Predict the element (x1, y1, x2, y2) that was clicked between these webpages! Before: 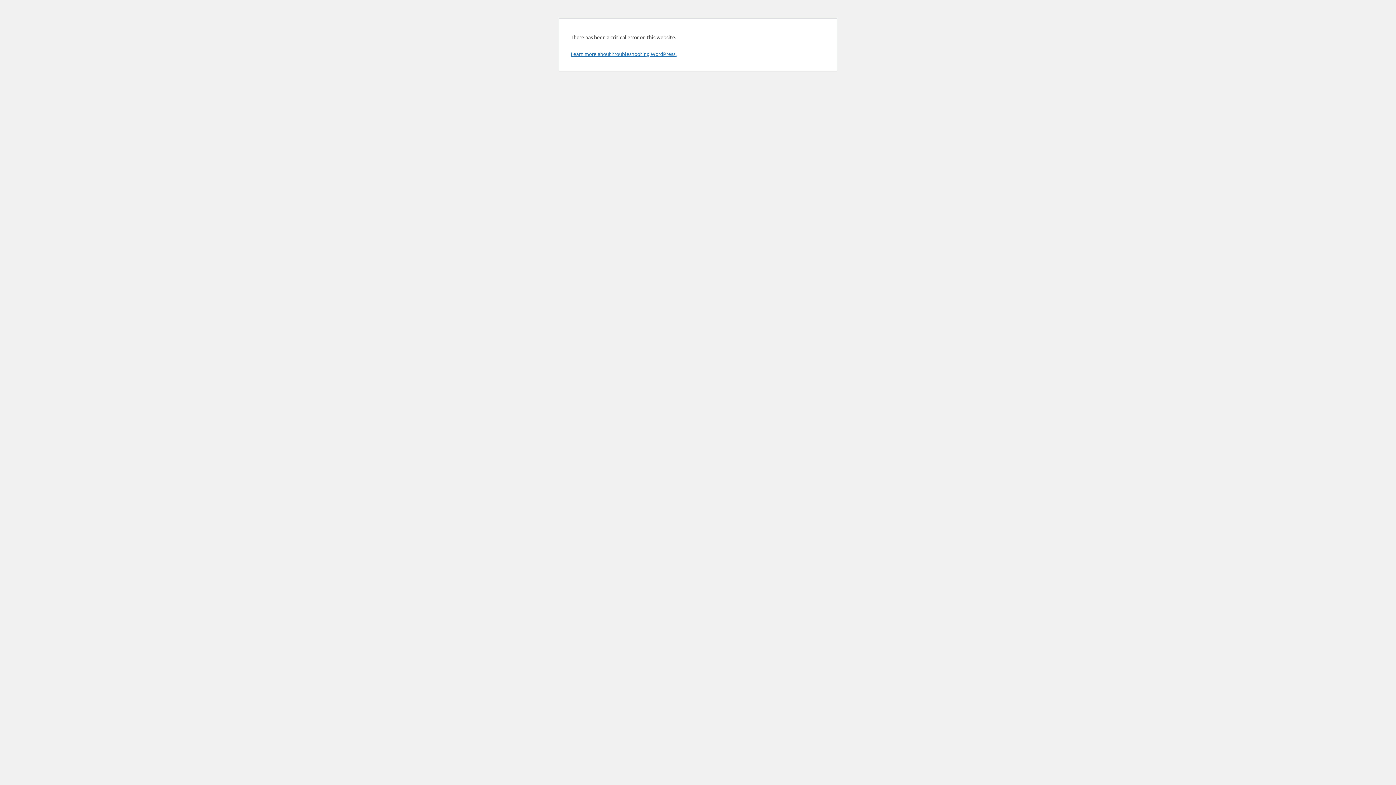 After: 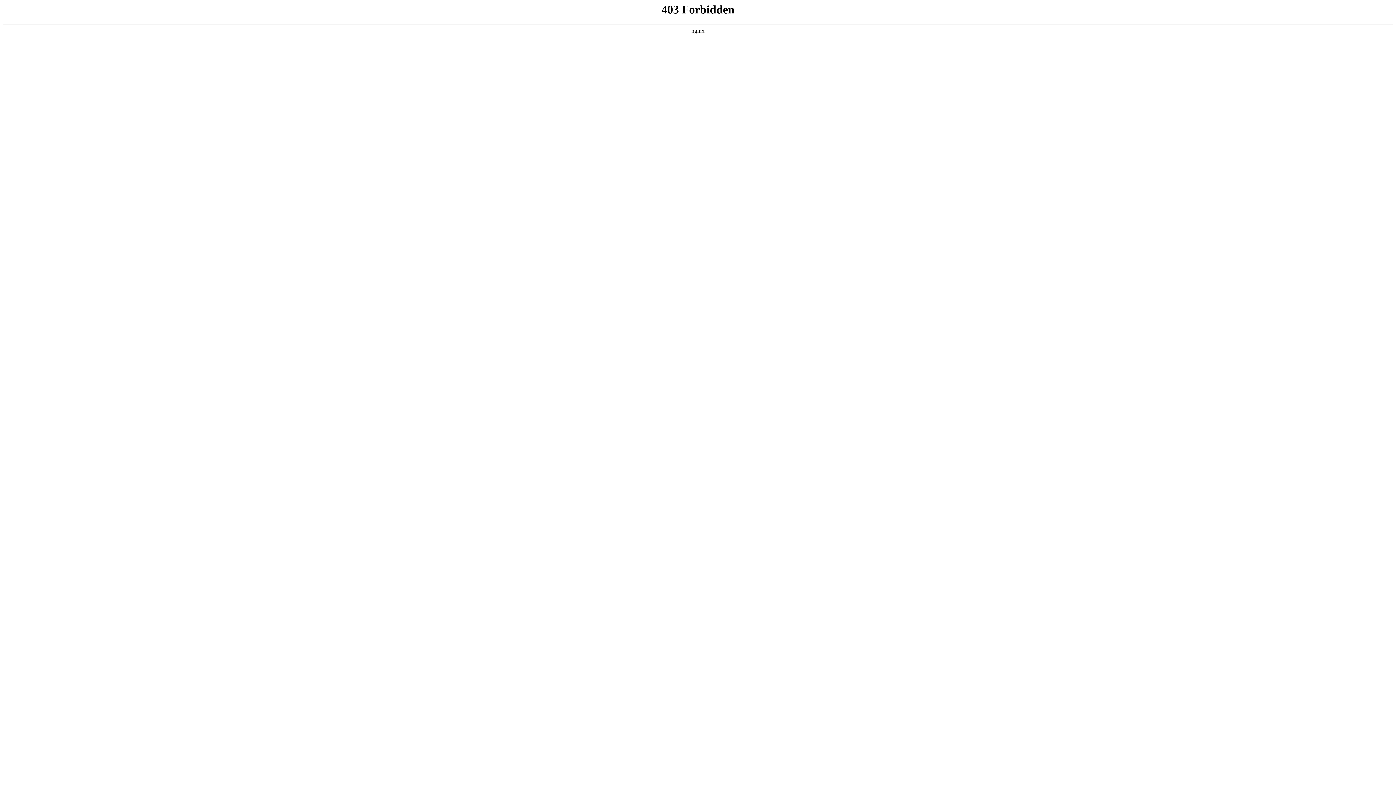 Action: bbox: (570, 50, 676, 57) label: Learn more about troubleshooting WordPress.